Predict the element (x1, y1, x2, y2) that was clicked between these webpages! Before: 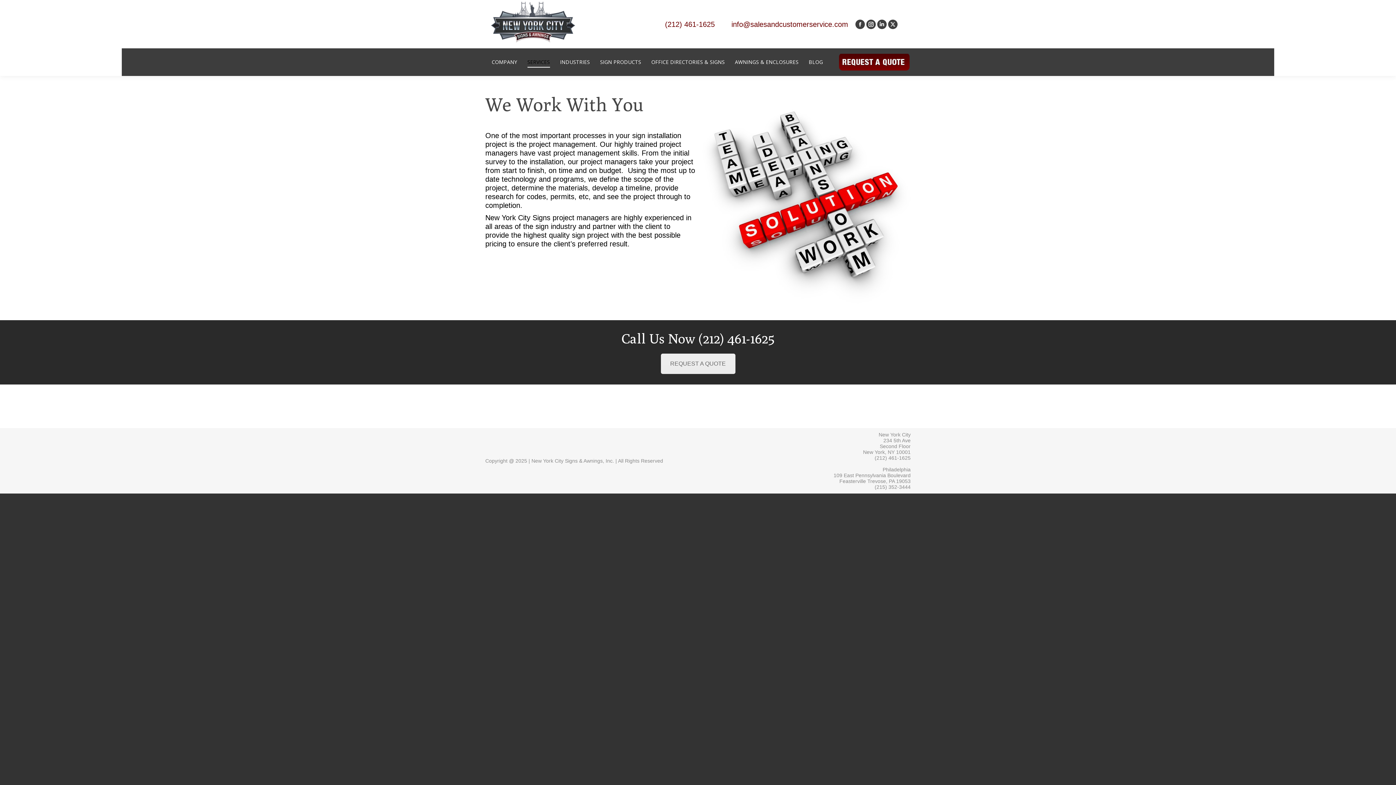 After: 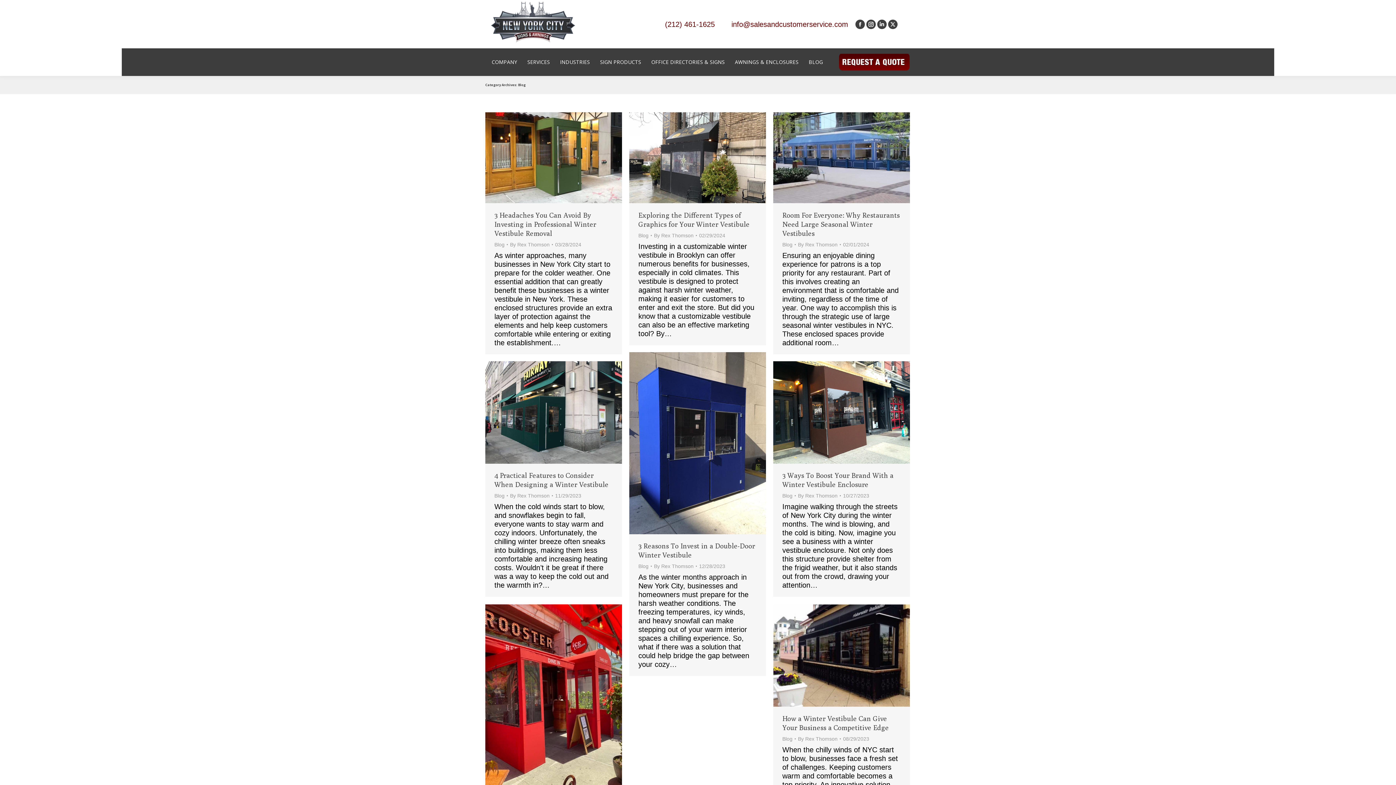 Action: label: BLOG bbox: (808, 57, 823, 66)